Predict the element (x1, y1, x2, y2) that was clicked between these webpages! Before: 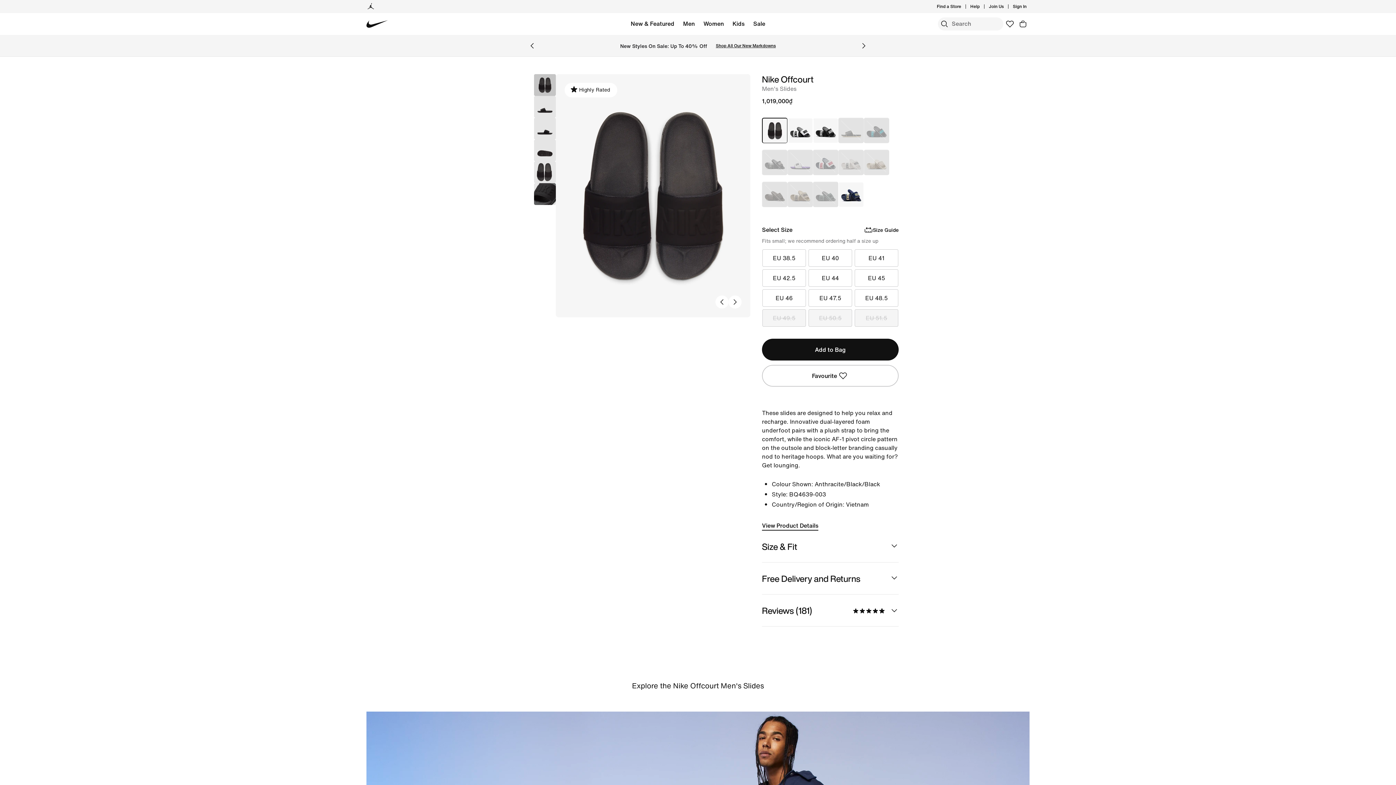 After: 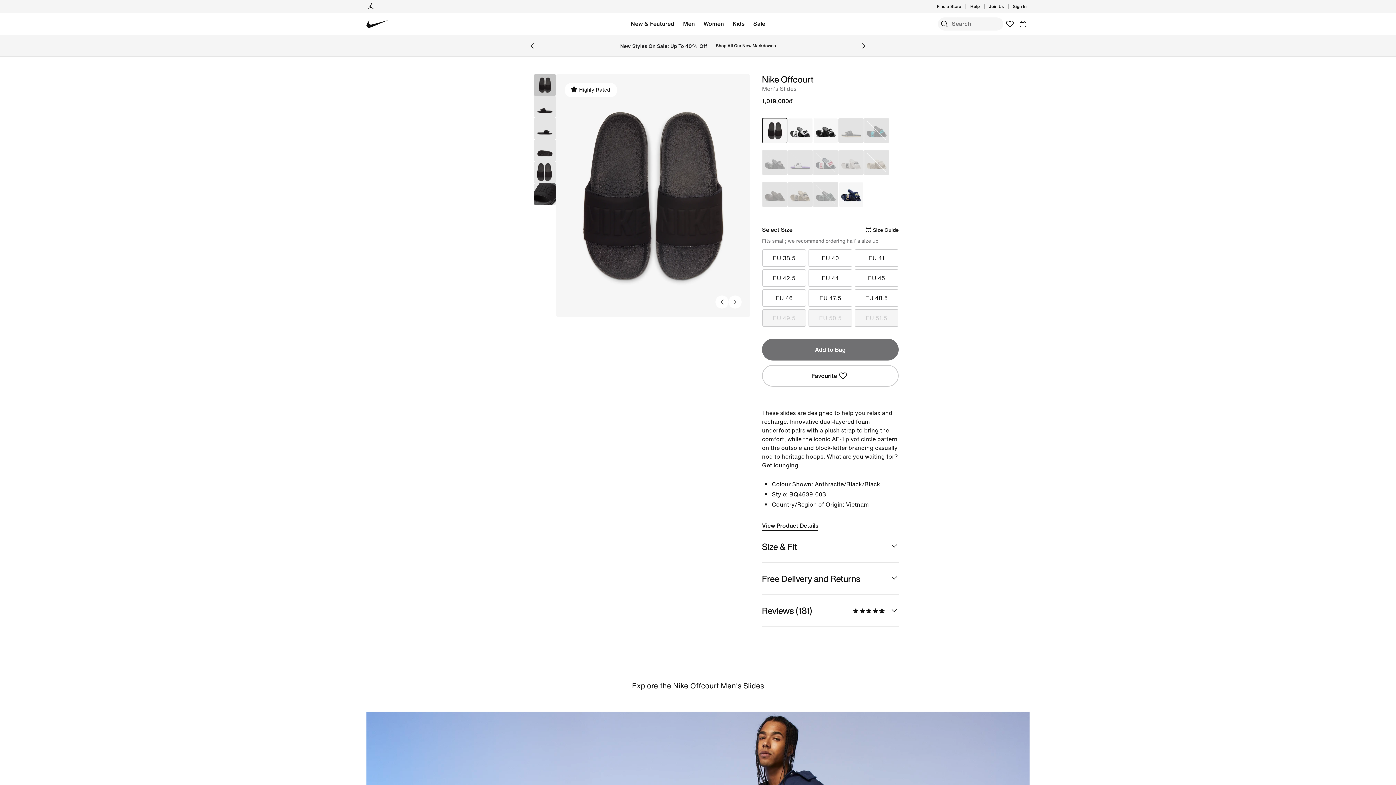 Action: bbox: (762, 338, 898, 360) label: Add to Bag